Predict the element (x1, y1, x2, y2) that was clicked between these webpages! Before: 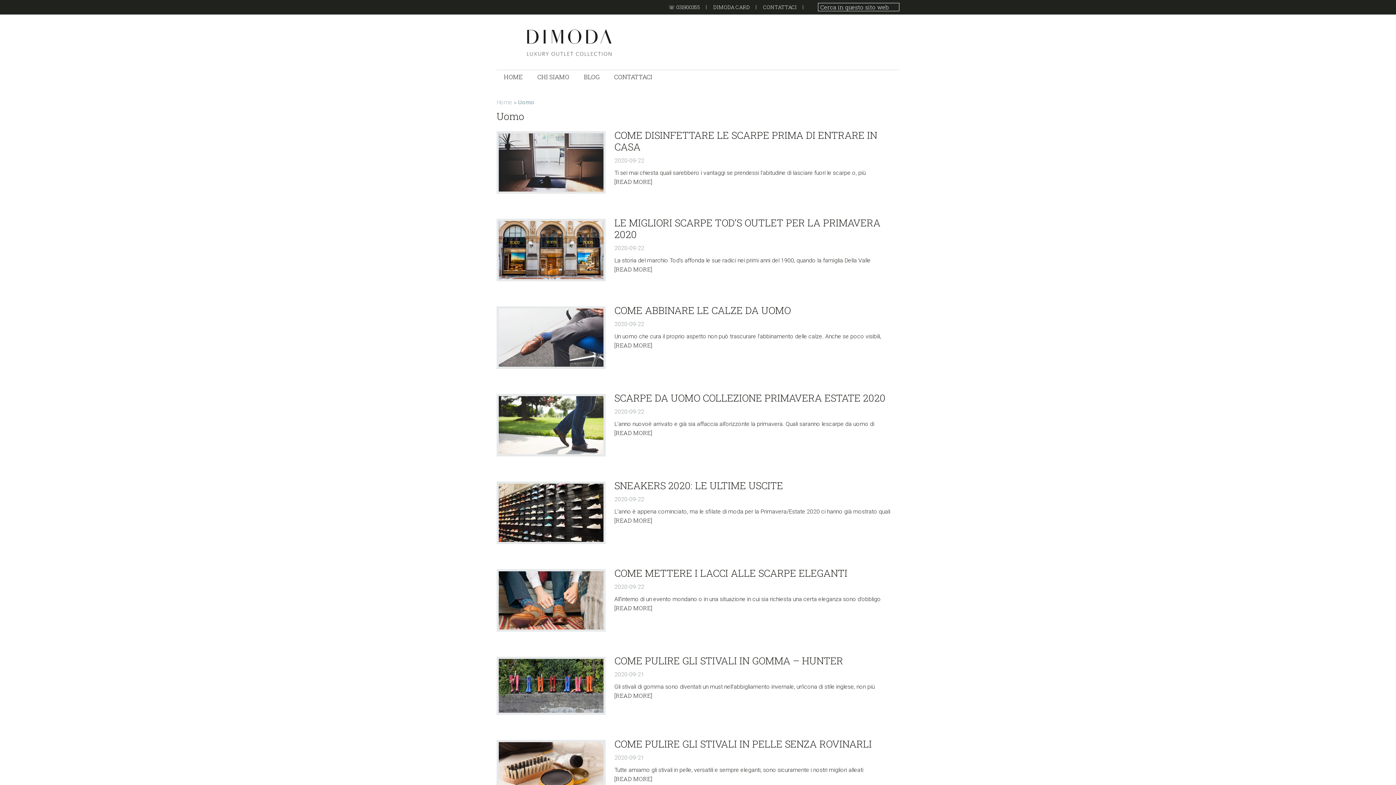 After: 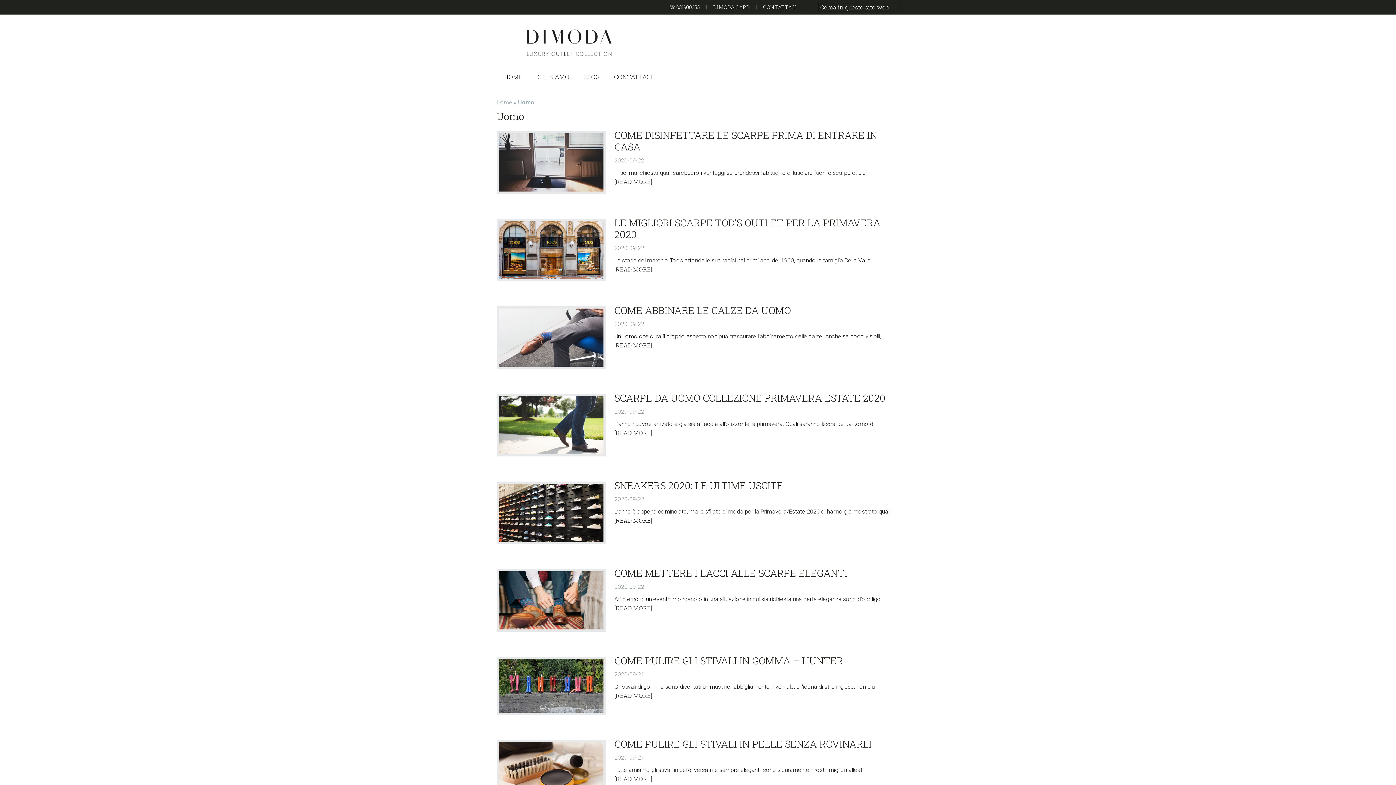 Action: label: ☏ 031900355 bbox: (662, 2, 706, 11)